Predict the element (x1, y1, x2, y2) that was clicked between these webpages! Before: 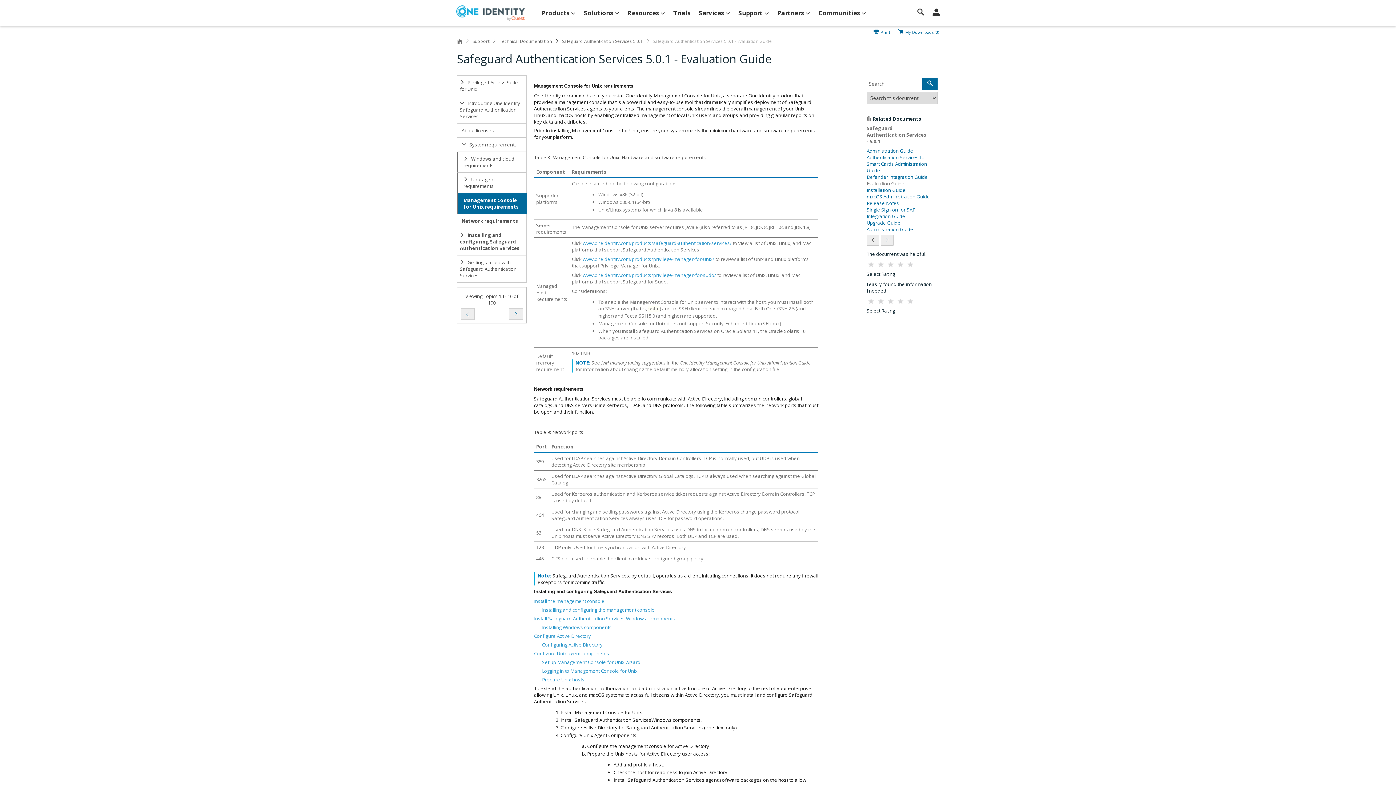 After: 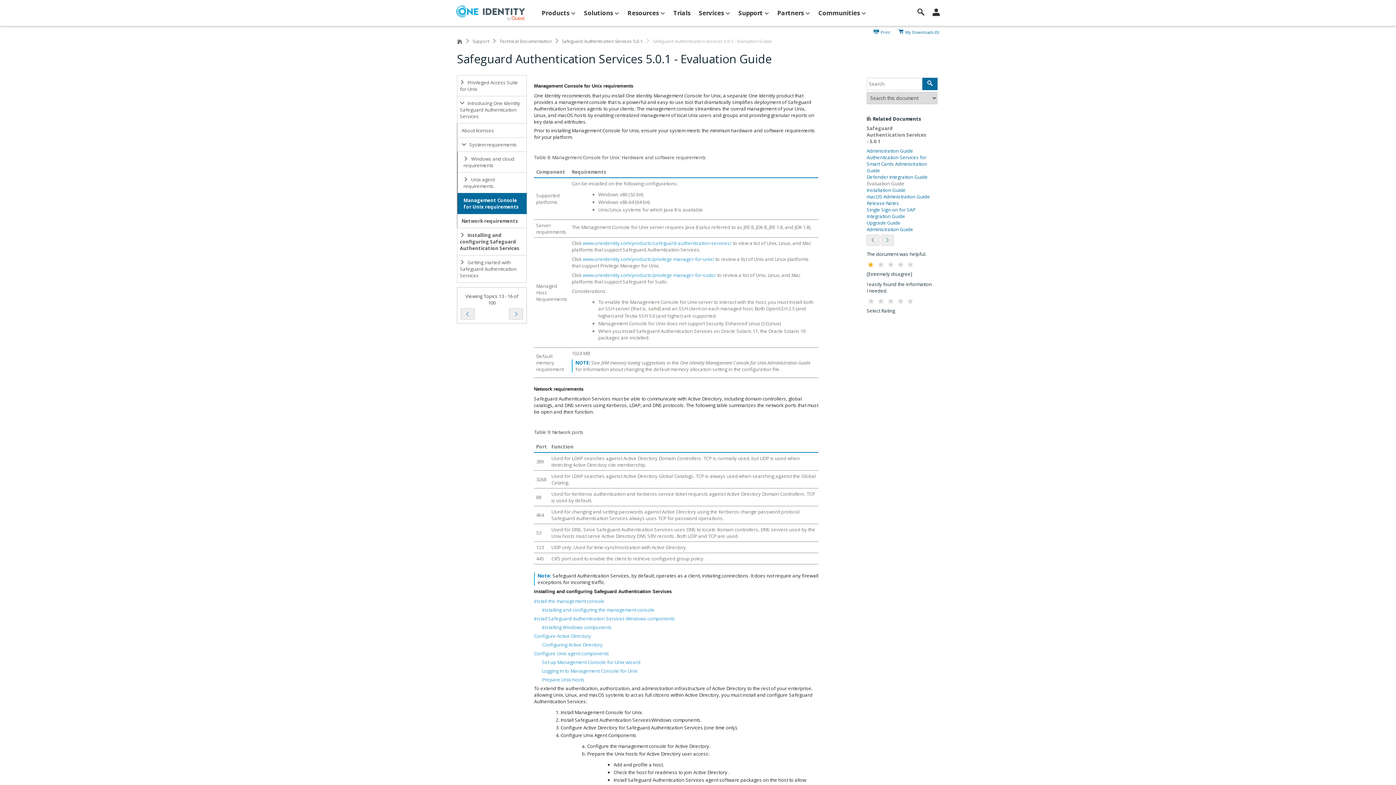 Action: bbox: (866, 259, 875, 271)